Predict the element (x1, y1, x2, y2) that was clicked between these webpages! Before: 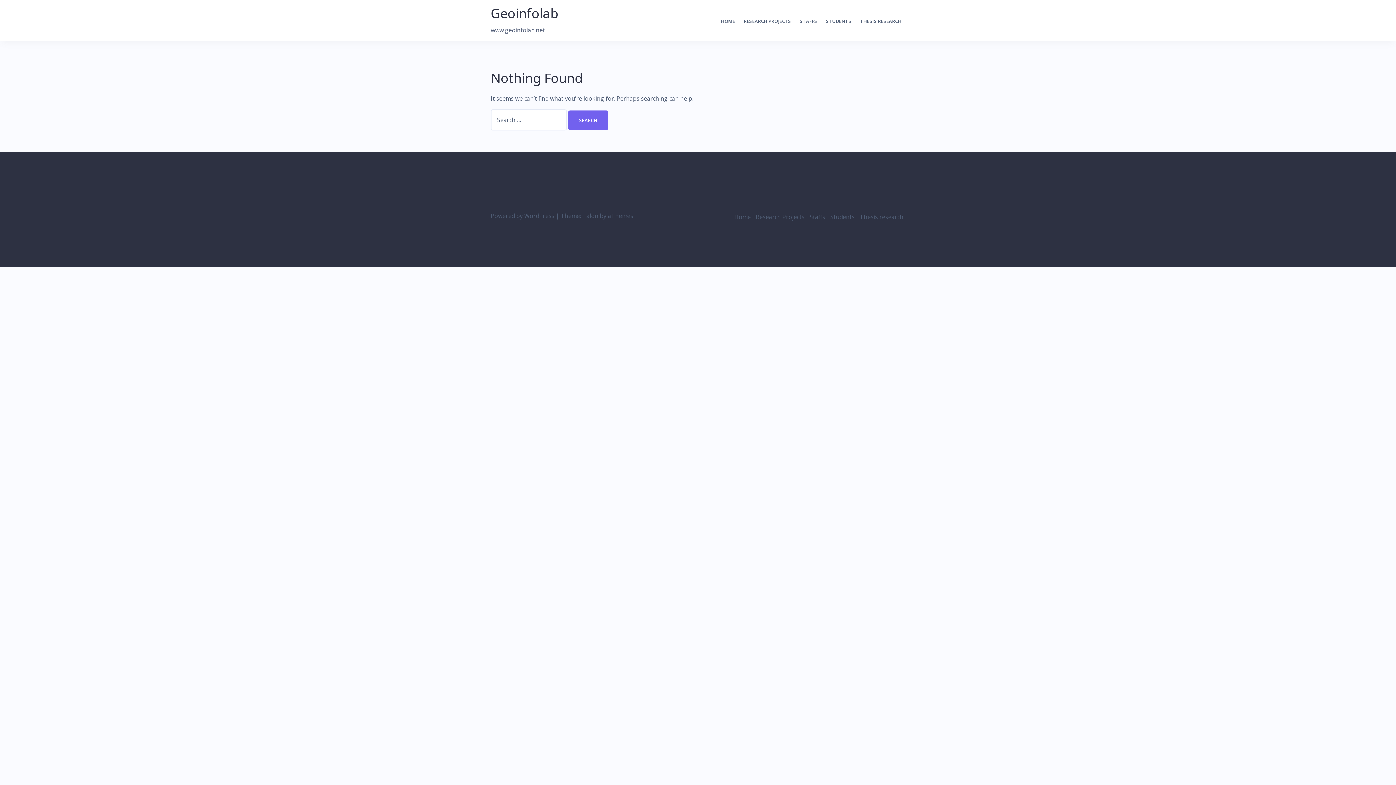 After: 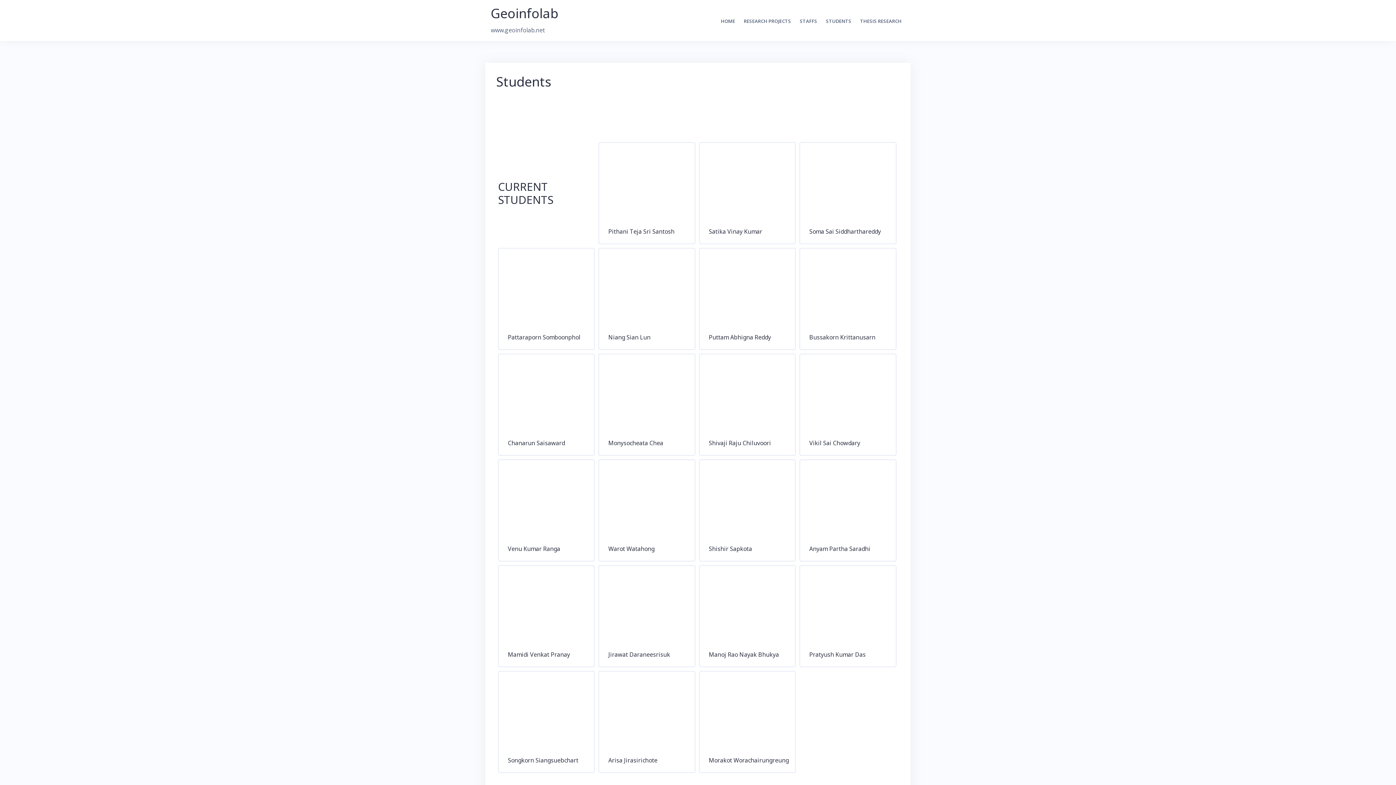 Action: bbox: (826, 16, 851, 25) label: STUDENTS